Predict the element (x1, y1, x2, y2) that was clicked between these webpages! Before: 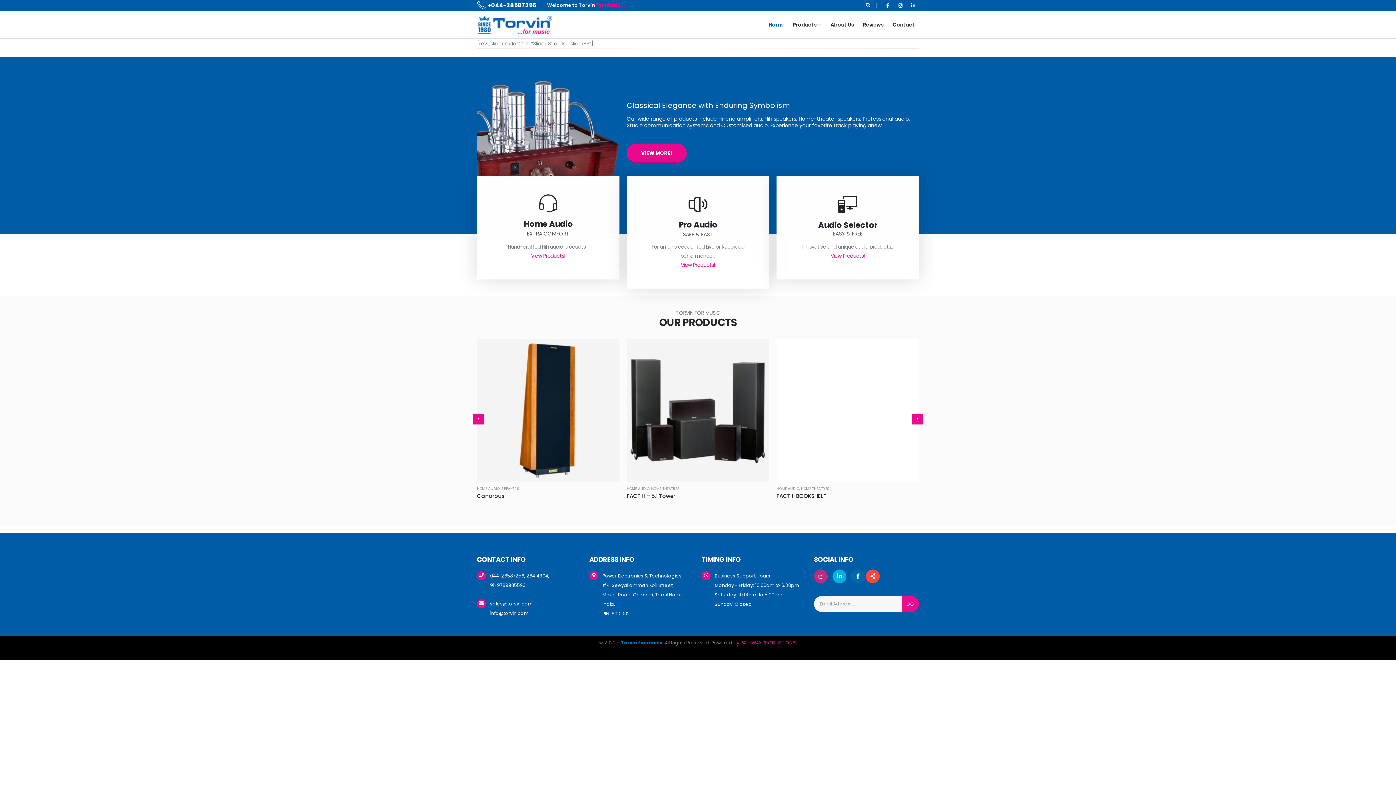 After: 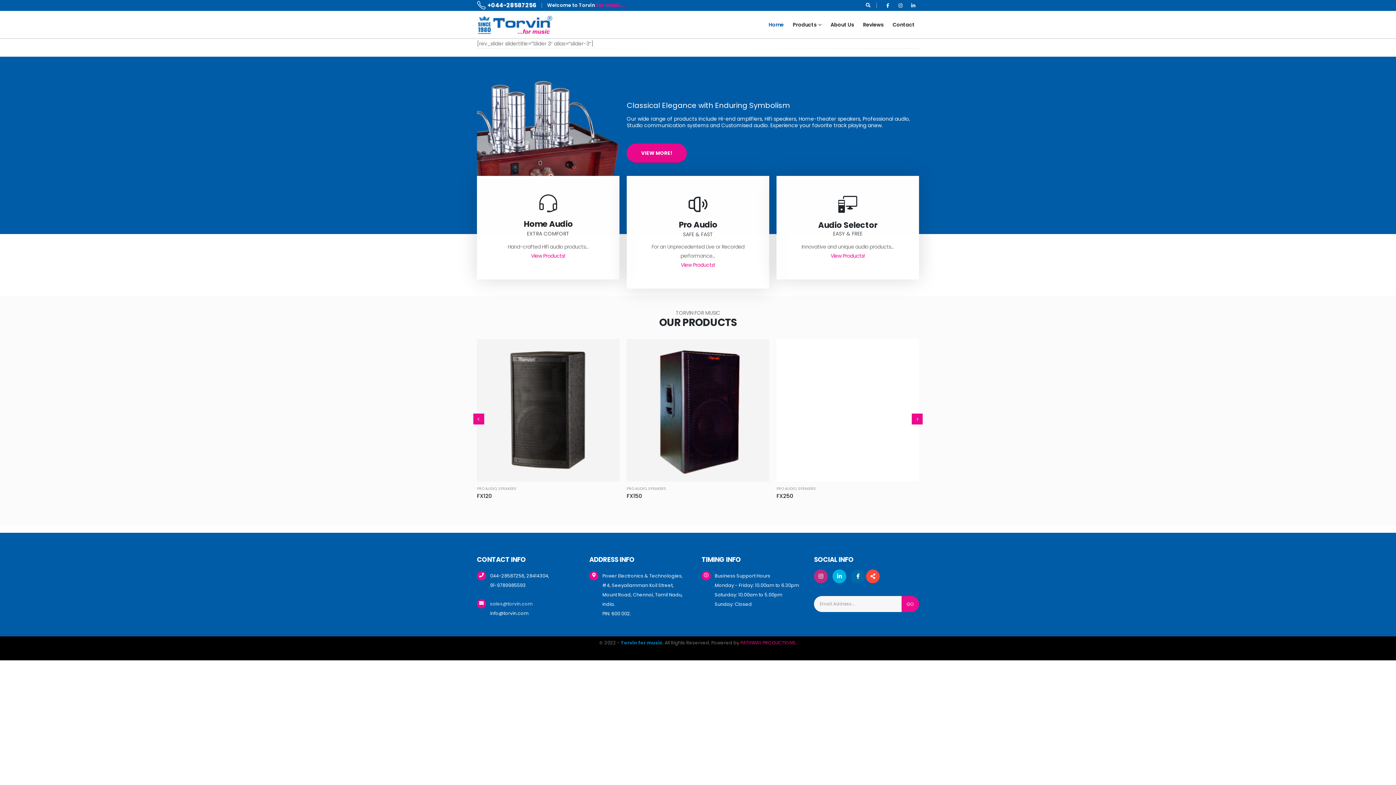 Action: bbox: (490, 601, 532, 607) label: sales@torvin.com